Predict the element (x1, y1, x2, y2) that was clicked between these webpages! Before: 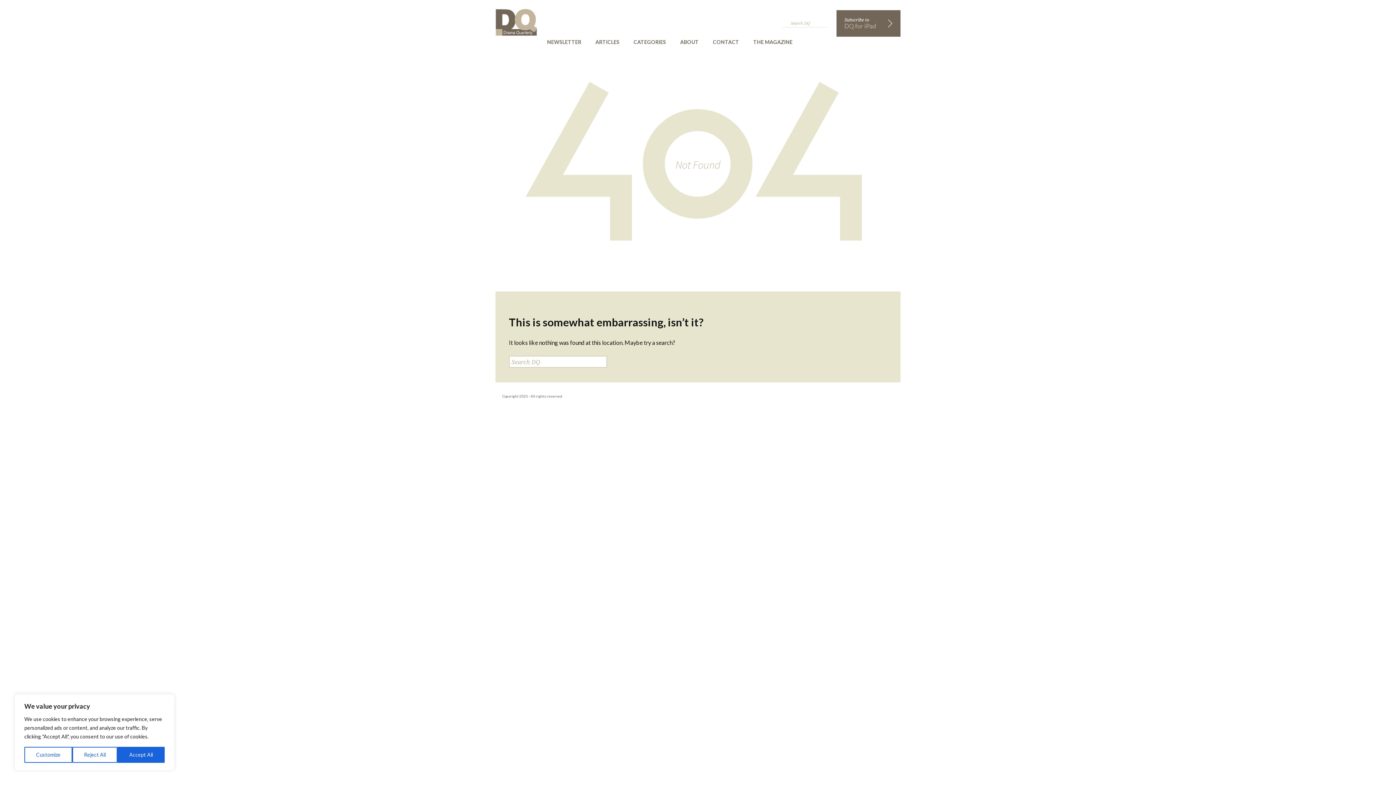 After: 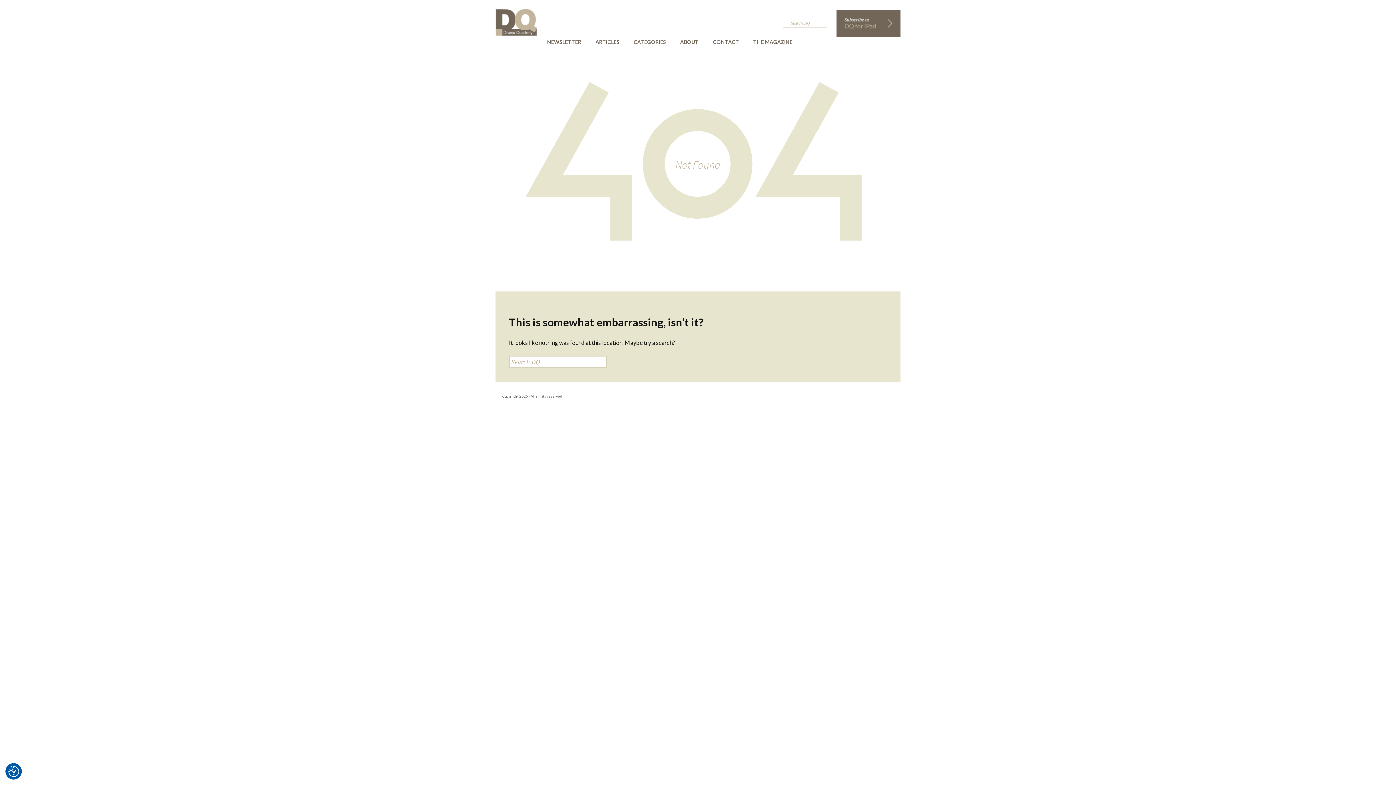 Action: bbox: (117, 747, 164, 763) label: Accept All